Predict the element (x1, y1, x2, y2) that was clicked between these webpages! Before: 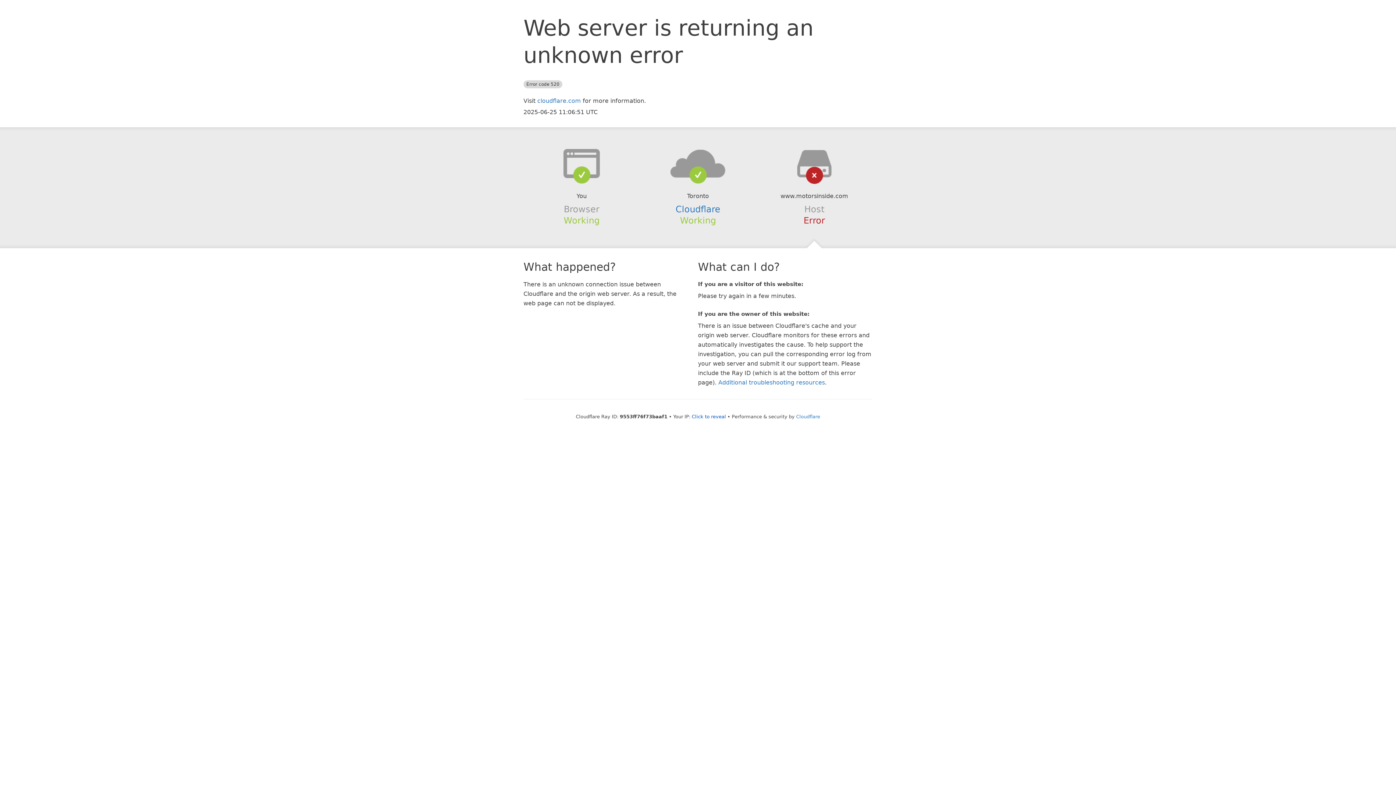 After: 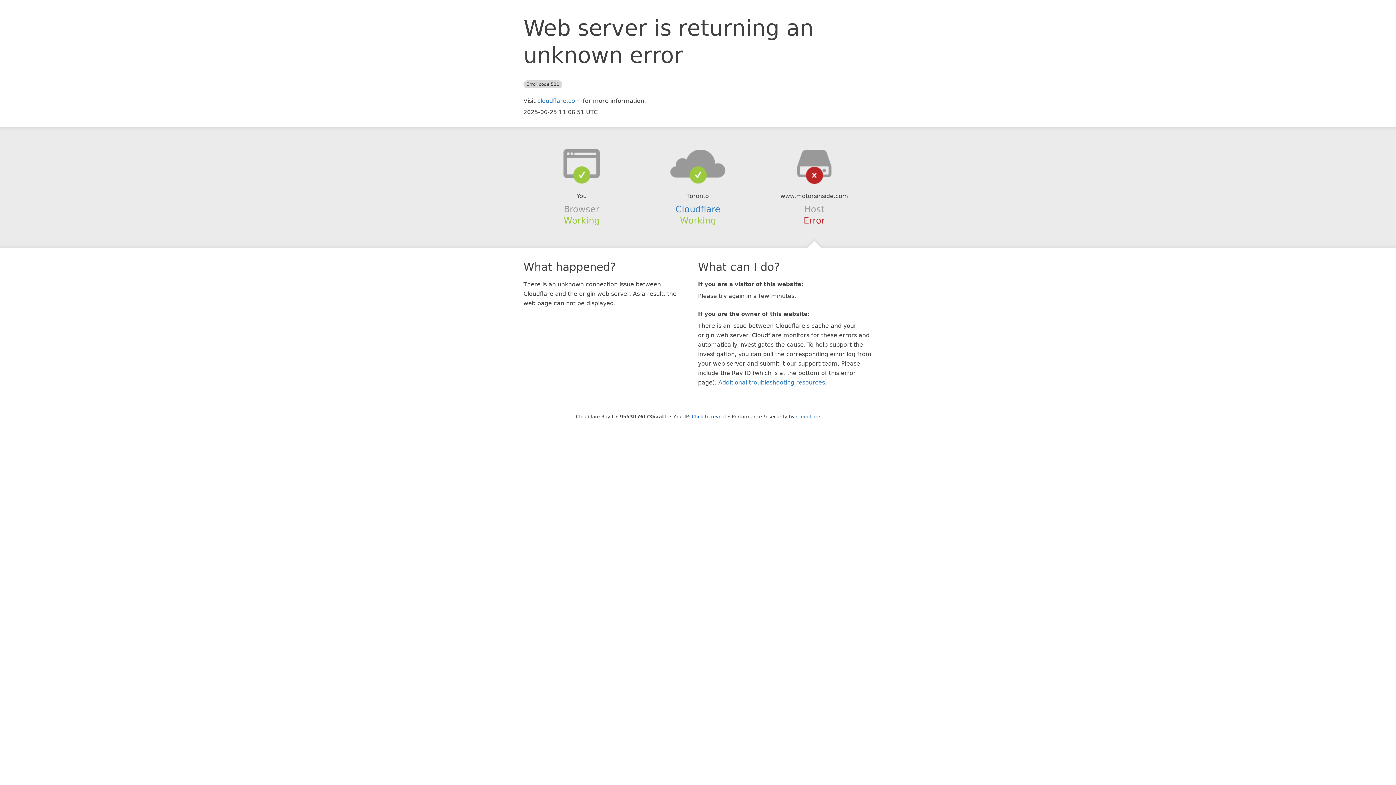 Action: bbox: (639, 148, 756, 178)